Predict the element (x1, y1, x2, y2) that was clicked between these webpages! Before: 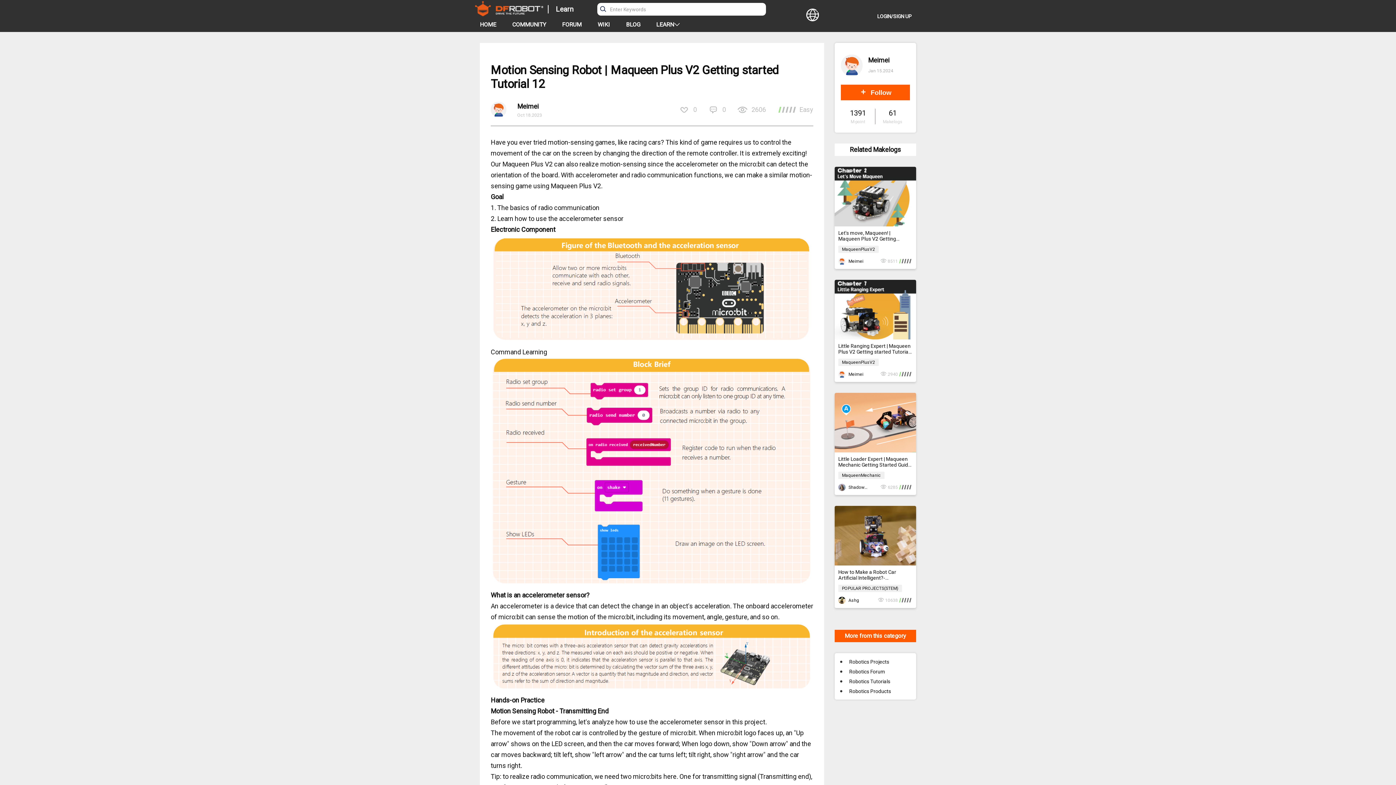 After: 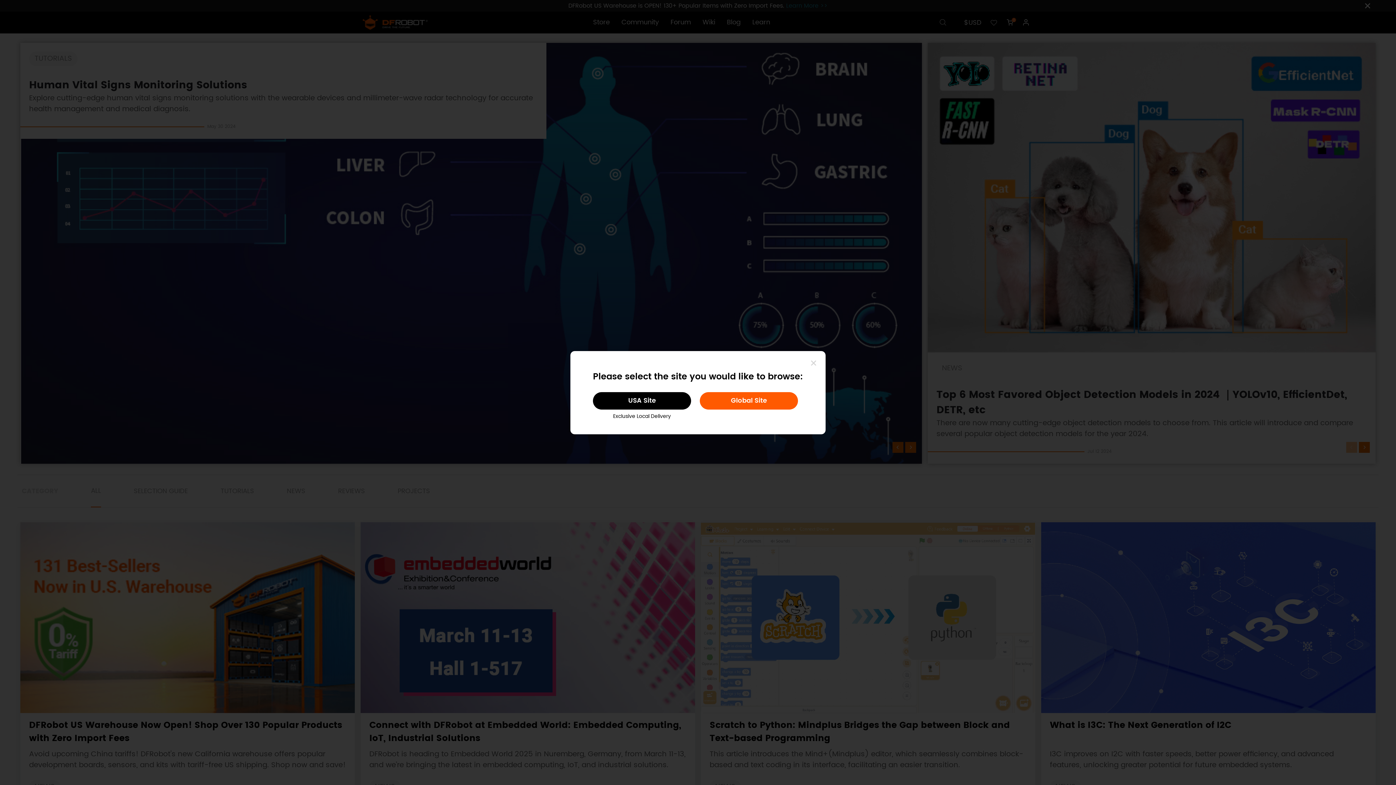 Action: bbox: (626, 21, 640, 28) label: BLOG